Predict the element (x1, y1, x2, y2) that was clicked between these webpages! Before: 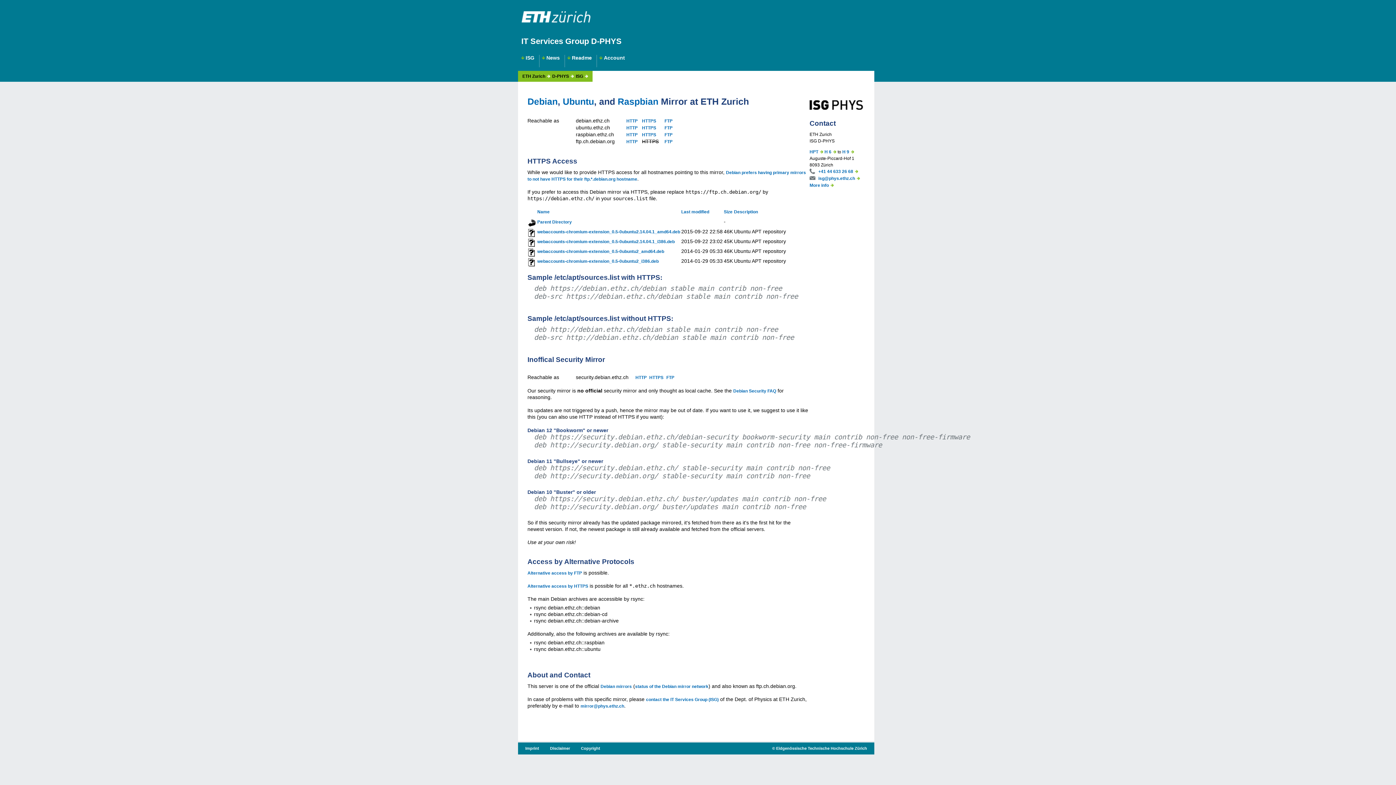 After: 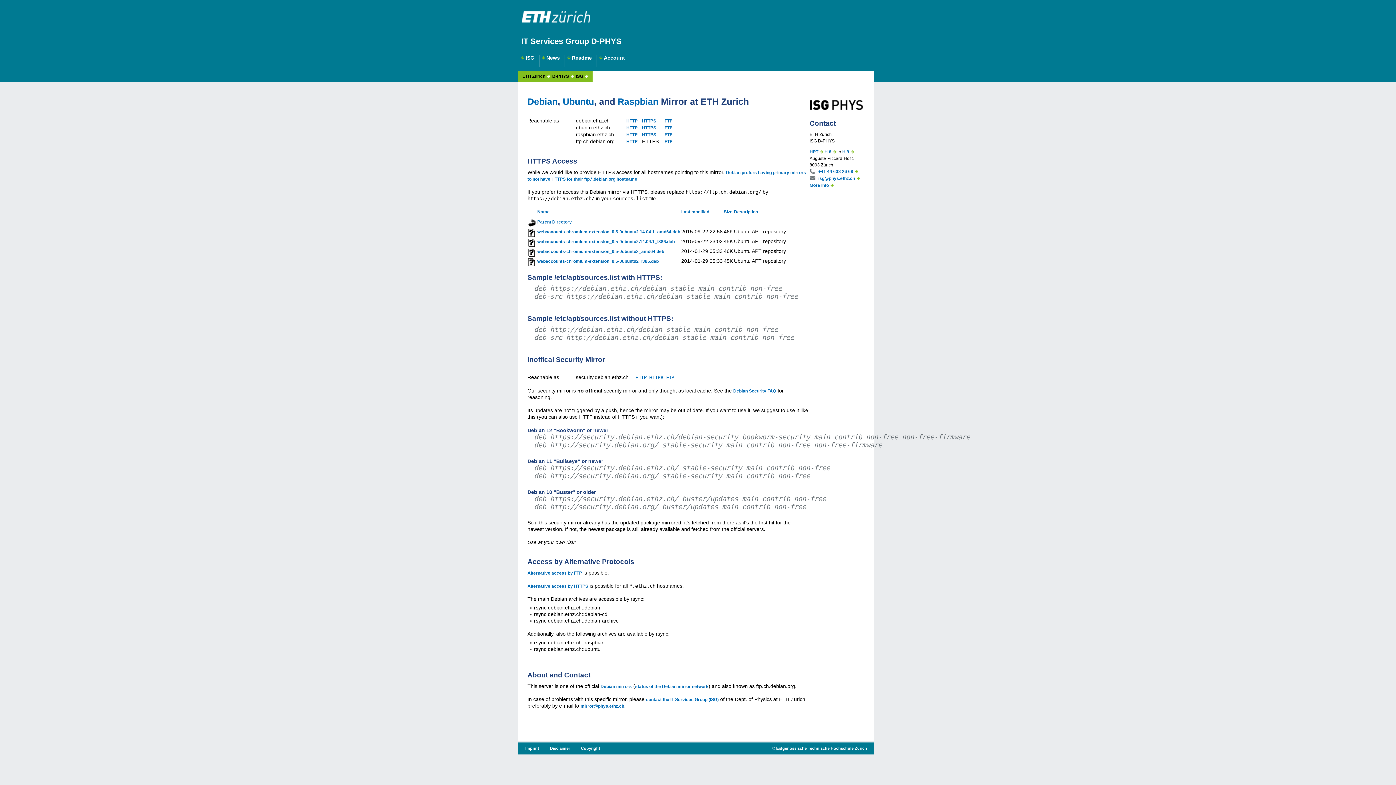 Action: label: webaccounts-chromium-extension_0.5-0ubuntu2_amd64.deb bbox: (537, 249, 664, 254)